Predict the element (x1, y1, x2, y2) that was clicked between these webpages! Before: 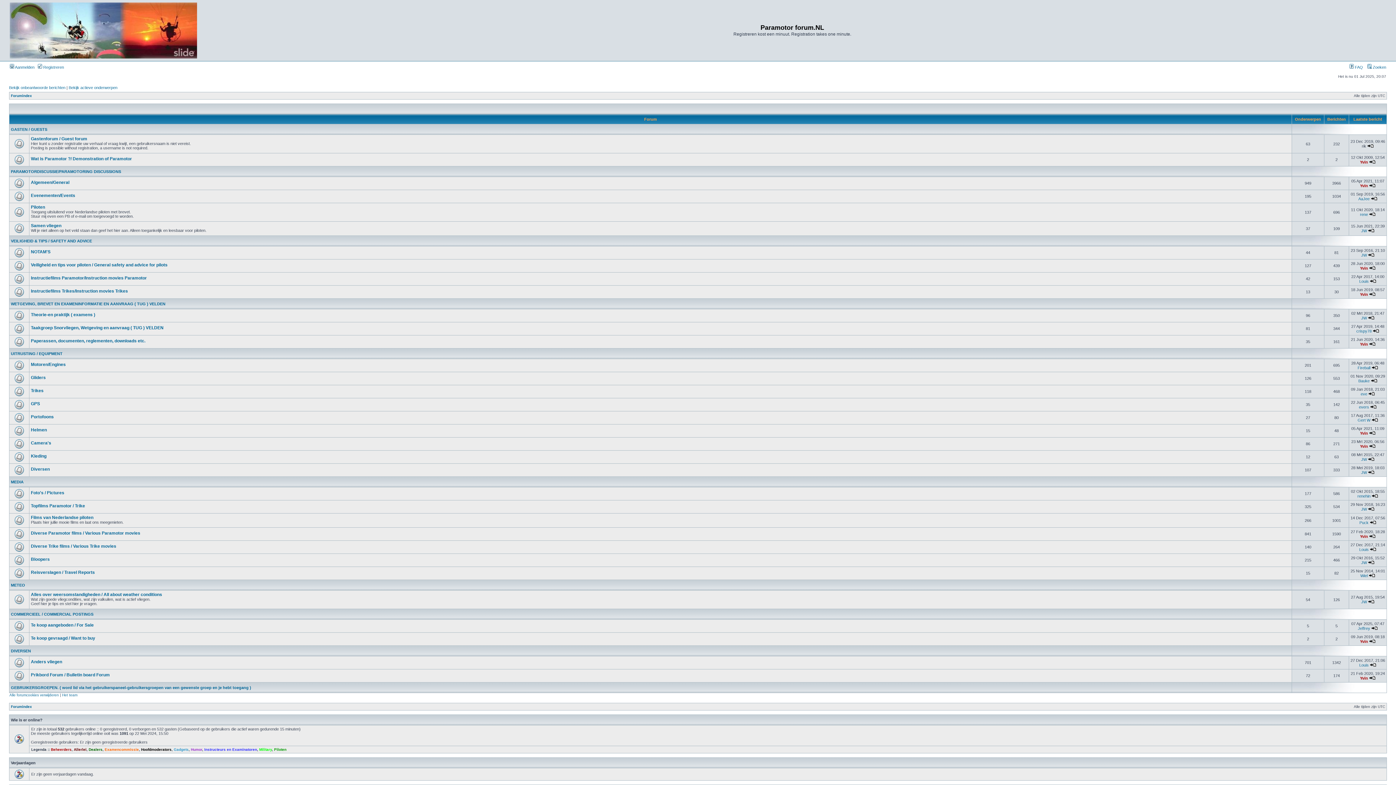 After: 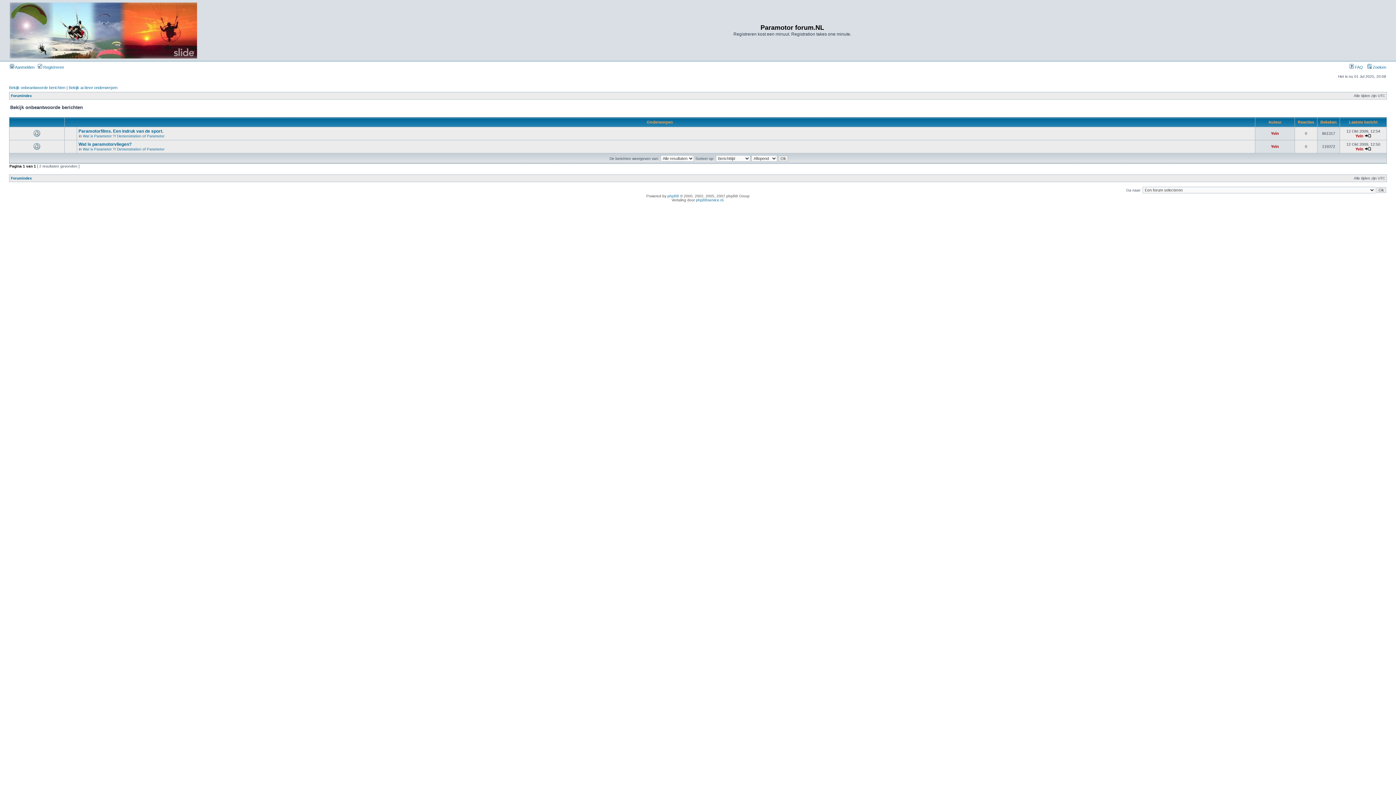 Action: label: Bekijk onbeantwoorde berichten bbox: (9, 85, 65, 89)